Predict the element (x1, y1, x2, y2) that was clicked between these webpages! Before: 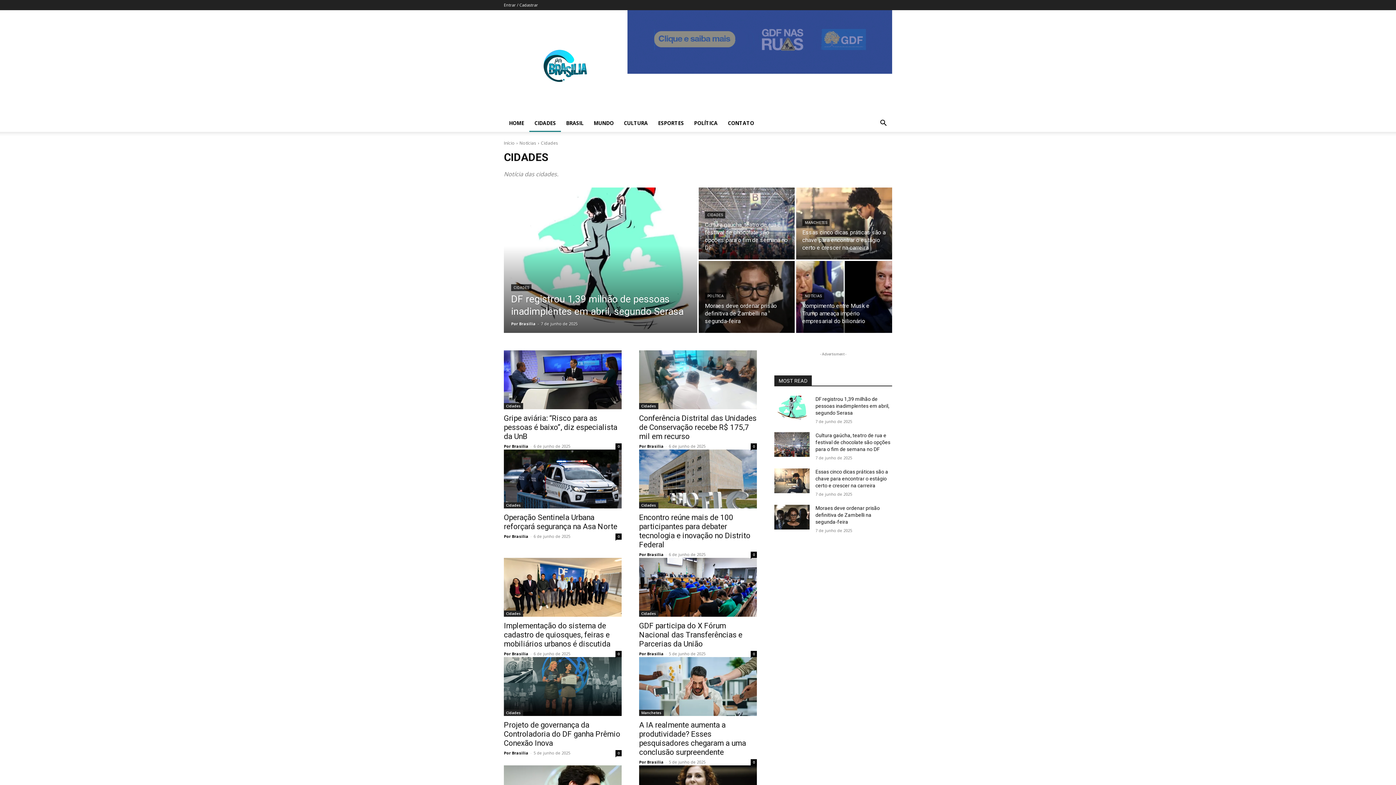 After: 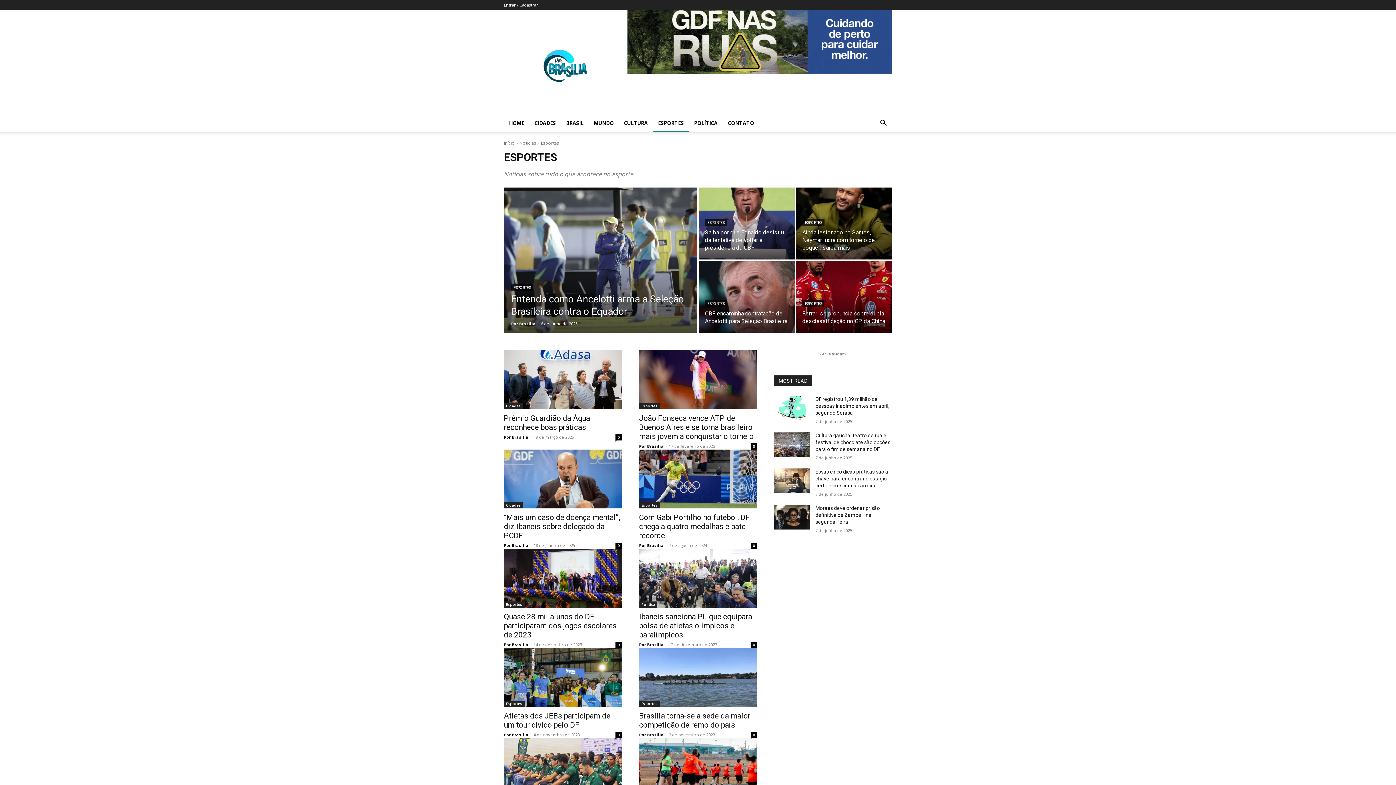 Action: bbox: (653, 114, 689, 132) label: ESPORTES